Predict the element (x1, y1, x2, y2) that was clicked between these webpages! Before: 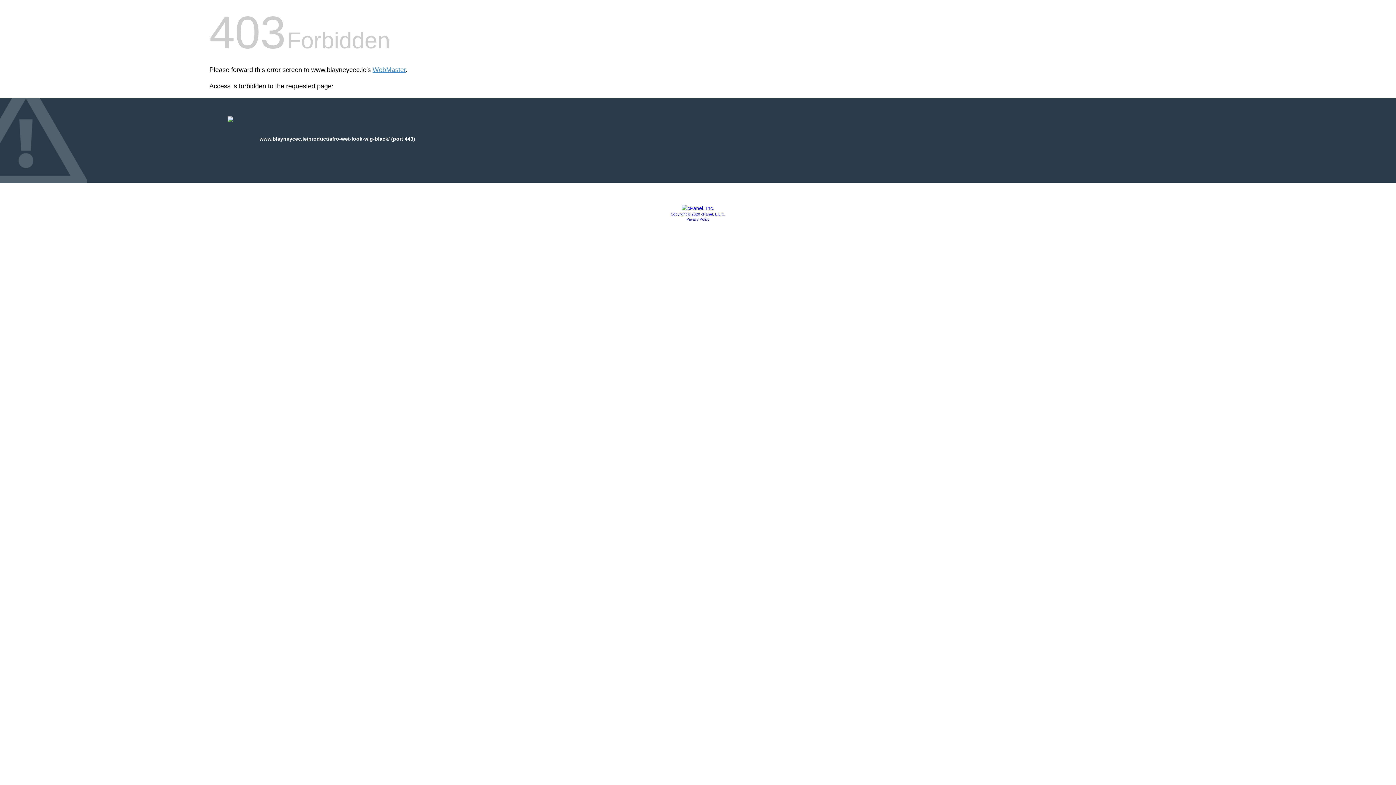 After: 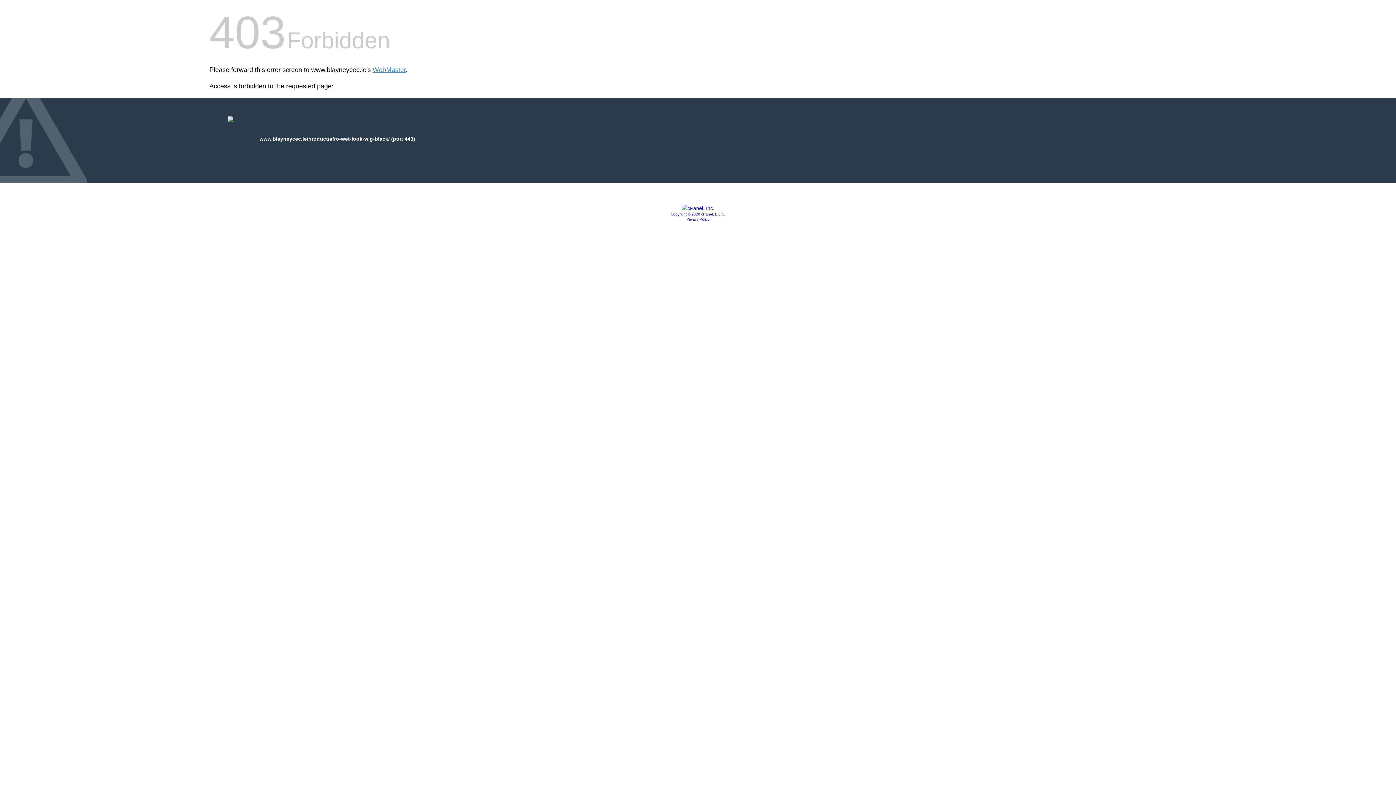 Action: label: Copyright © 2020 cPanel, L.L.C. bbox: (670, 212, 725, 216)